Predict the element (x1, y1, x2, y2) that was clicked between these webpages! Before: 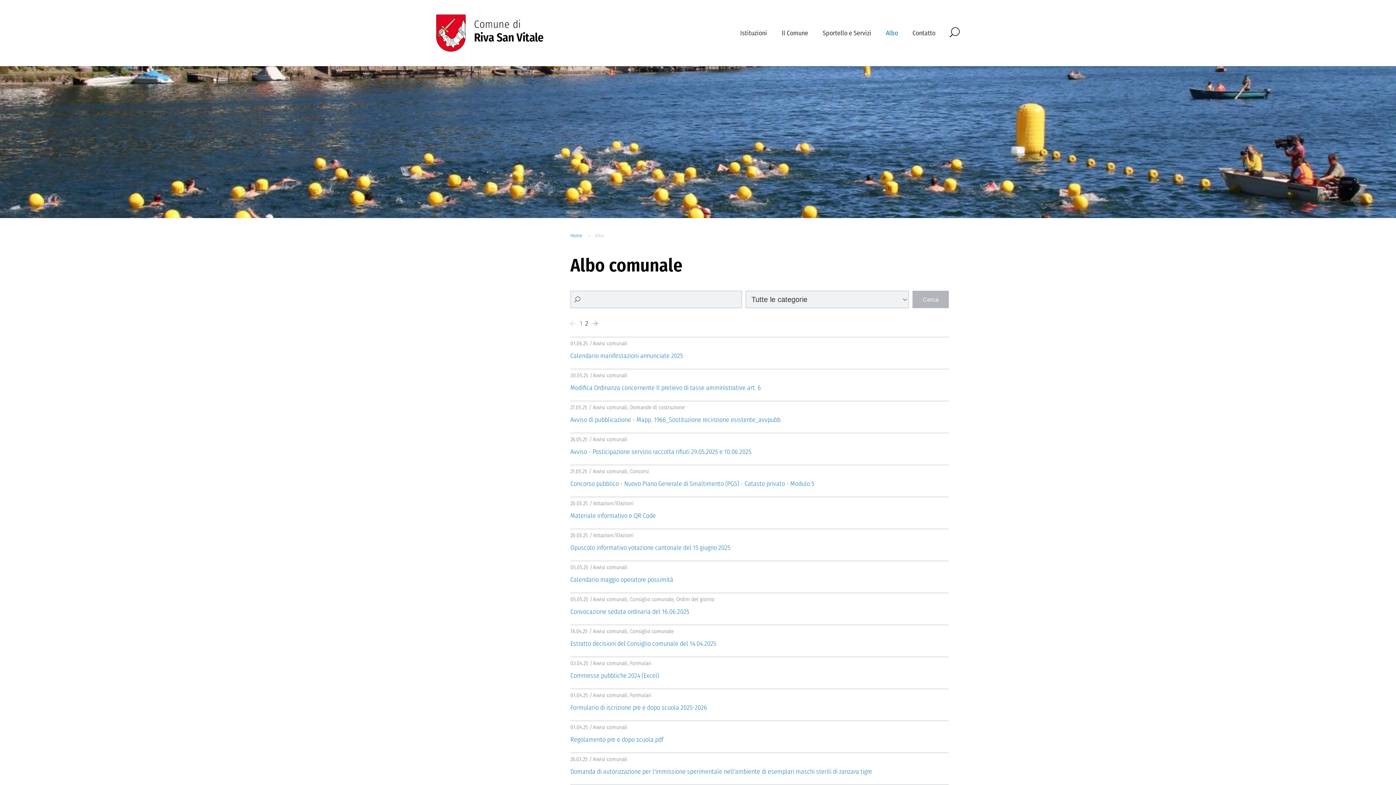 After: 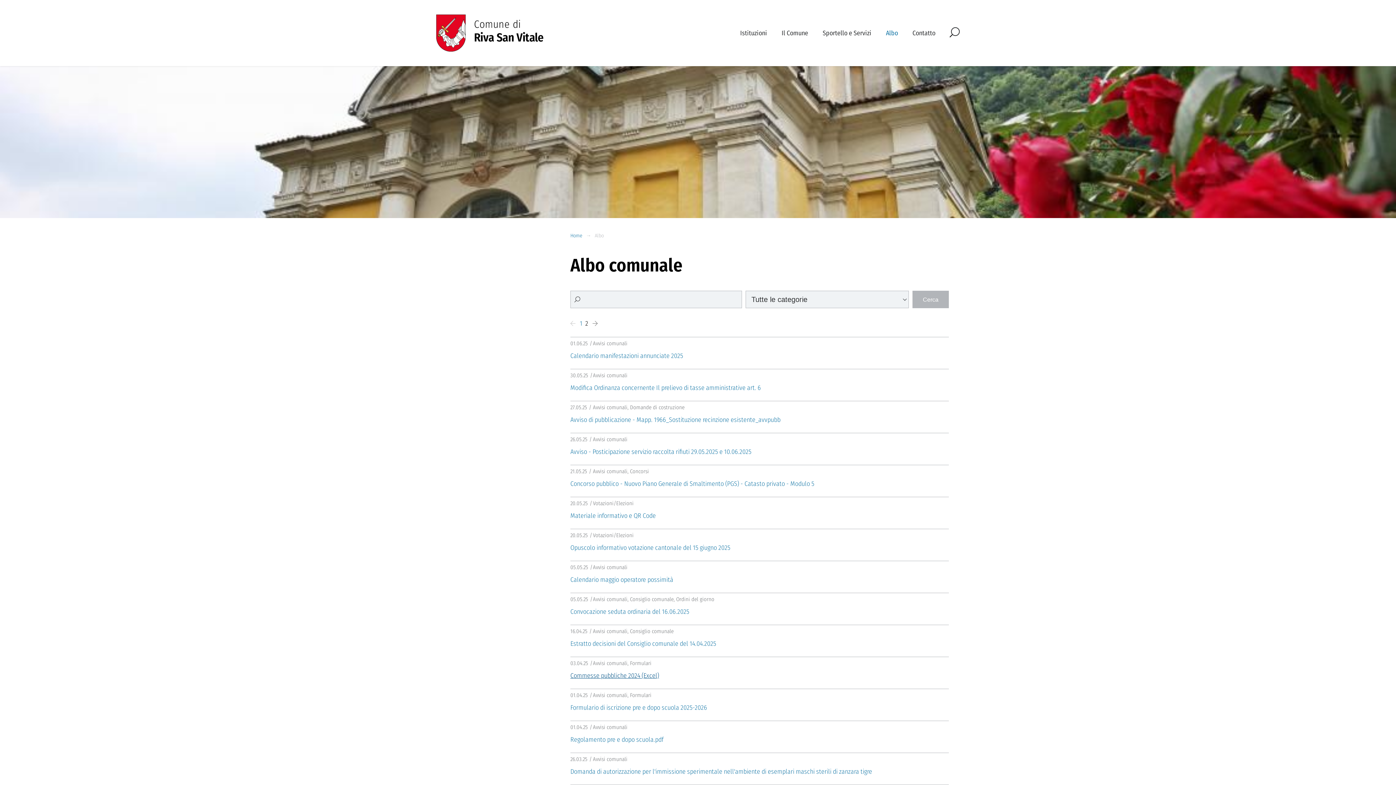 Action: bbox: (570, 672, 659, 680) label: Commesse pubbliche 2024 (Excel)